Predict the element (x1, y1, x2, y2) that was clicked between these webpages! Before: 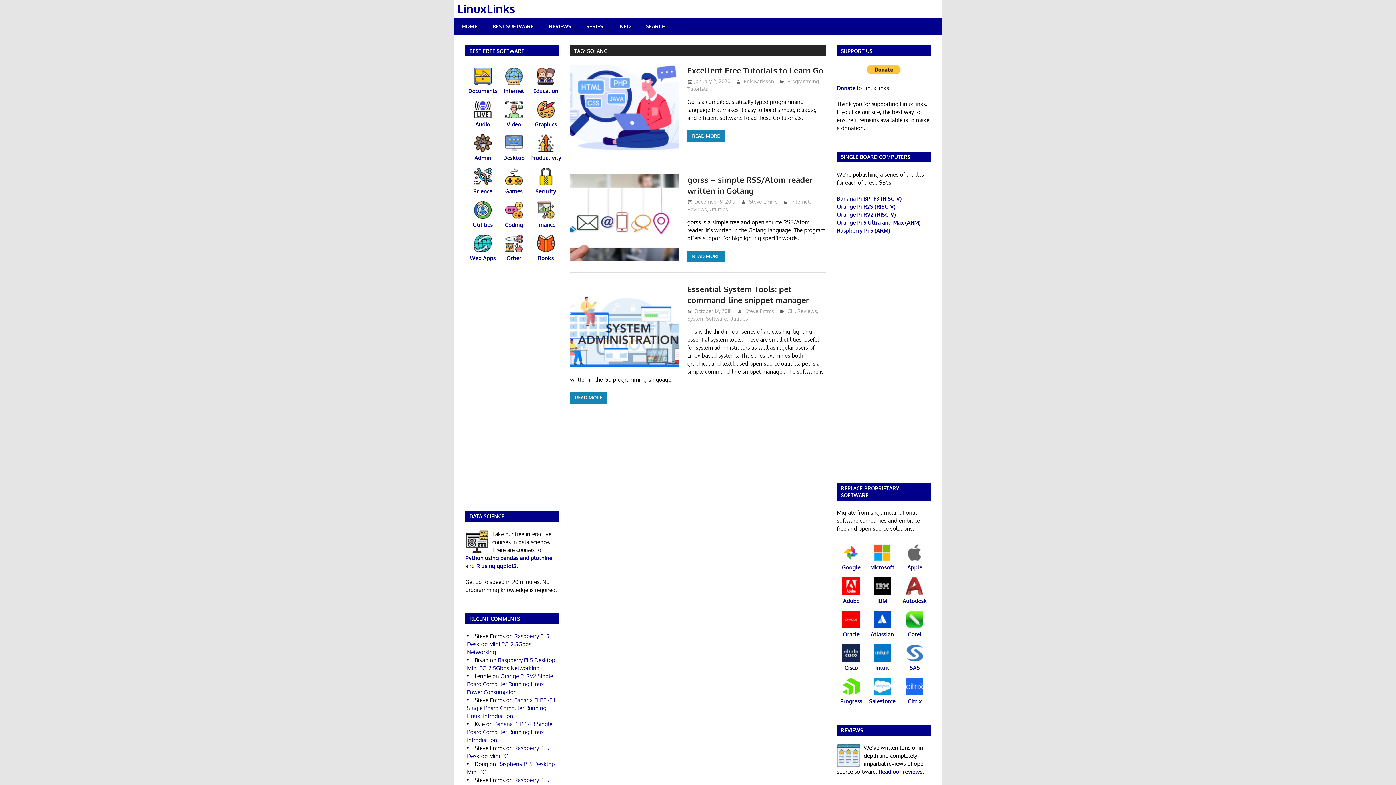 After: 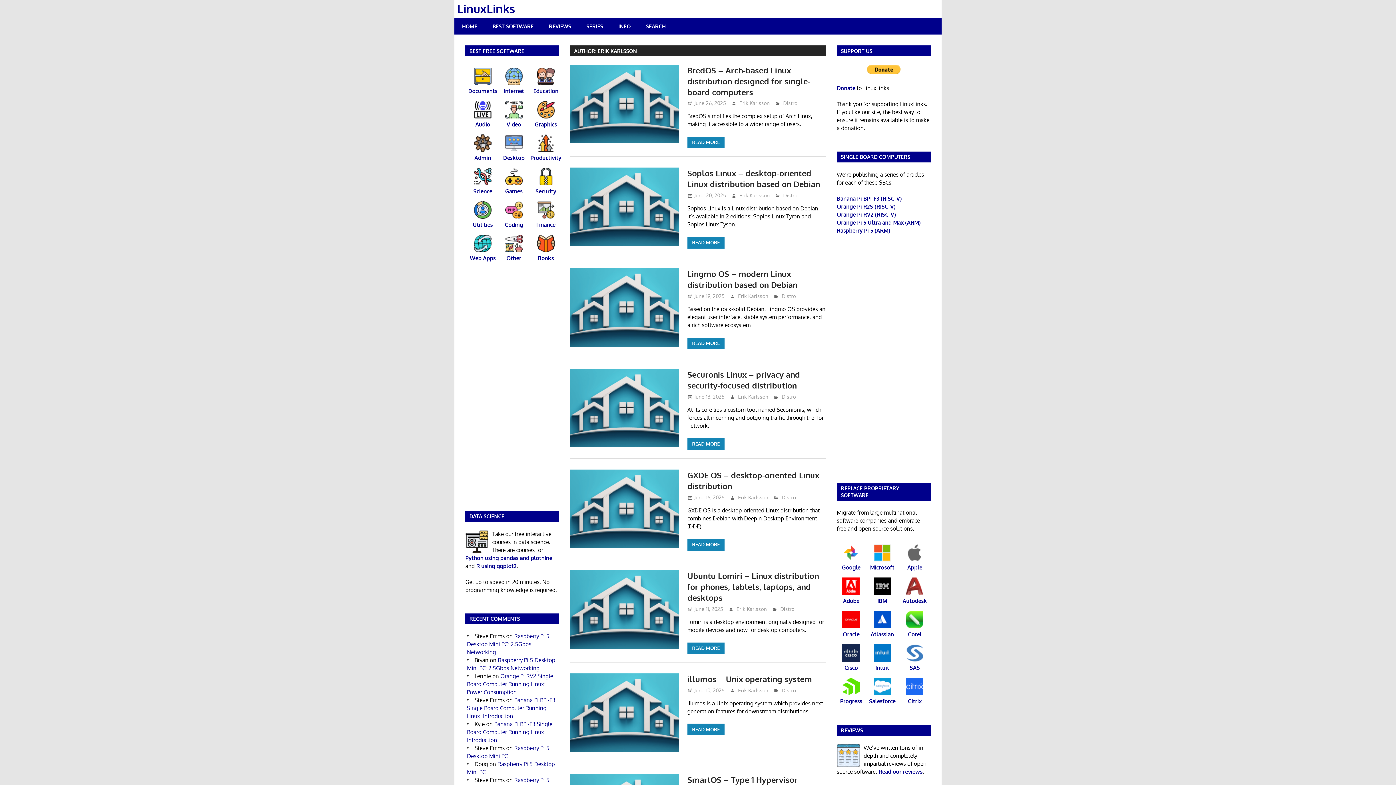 Action: bbox: (744, 78, 774, 84) label: Erik Karlsson